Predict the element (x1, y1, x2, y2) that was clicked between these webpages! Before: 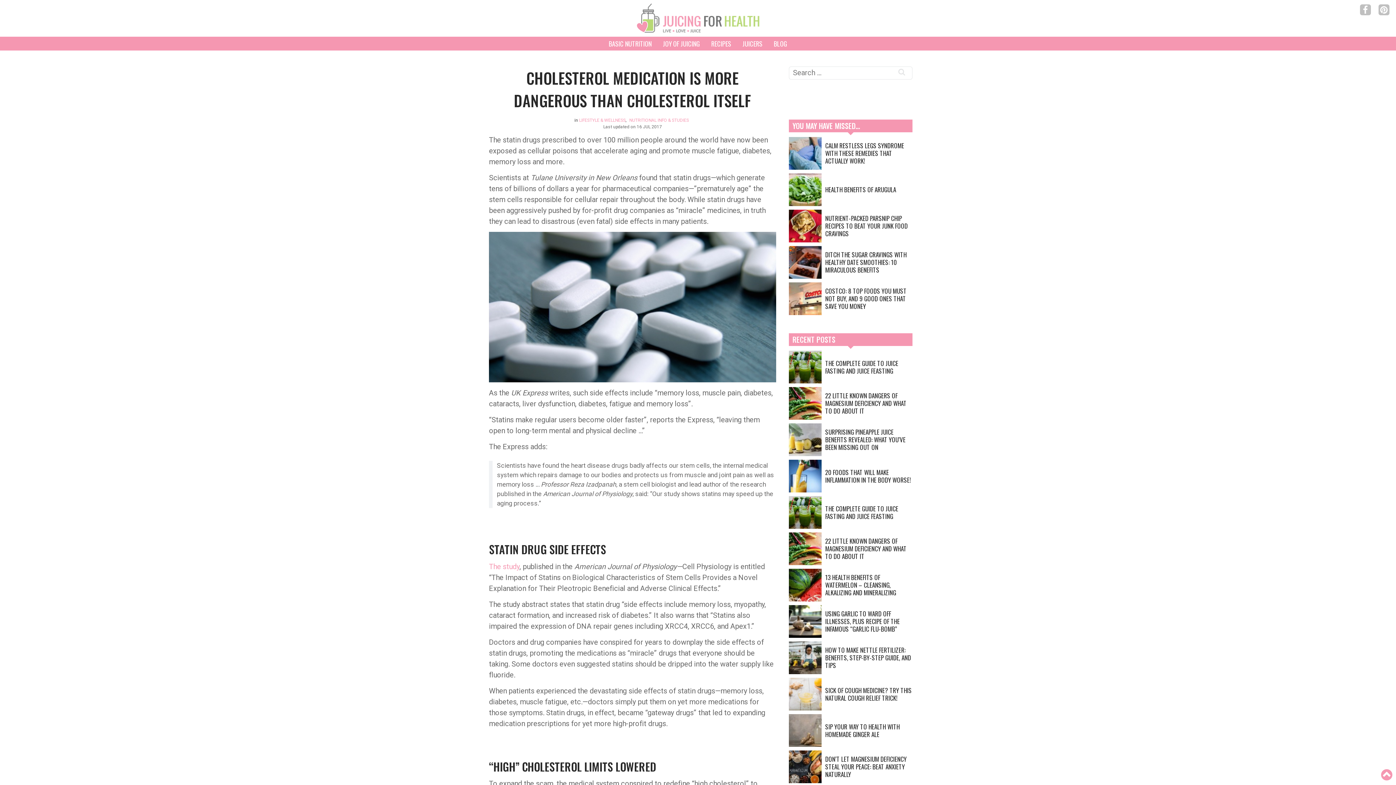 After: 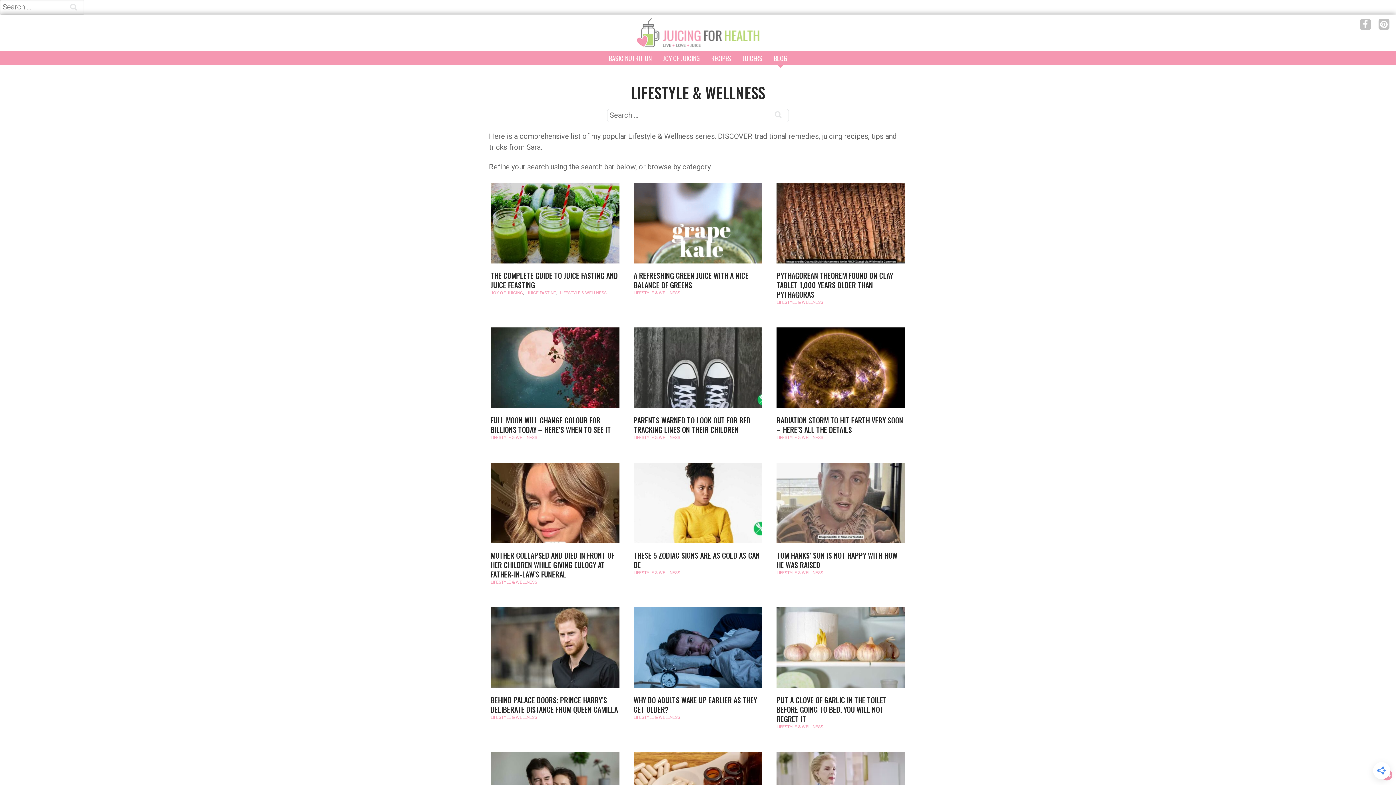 Action: bbox: (579, 117, 625, 122) label: LIFESTYLE & WELLNESS